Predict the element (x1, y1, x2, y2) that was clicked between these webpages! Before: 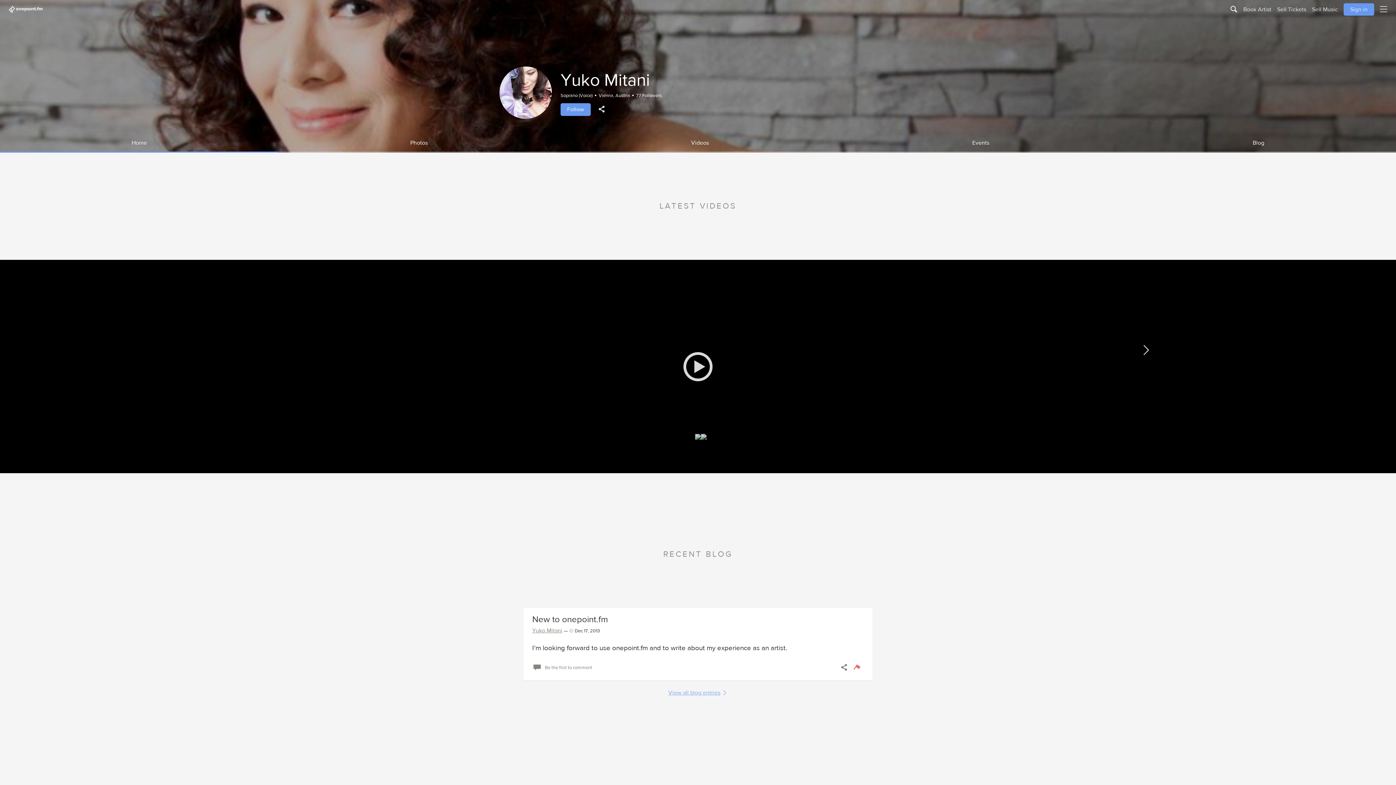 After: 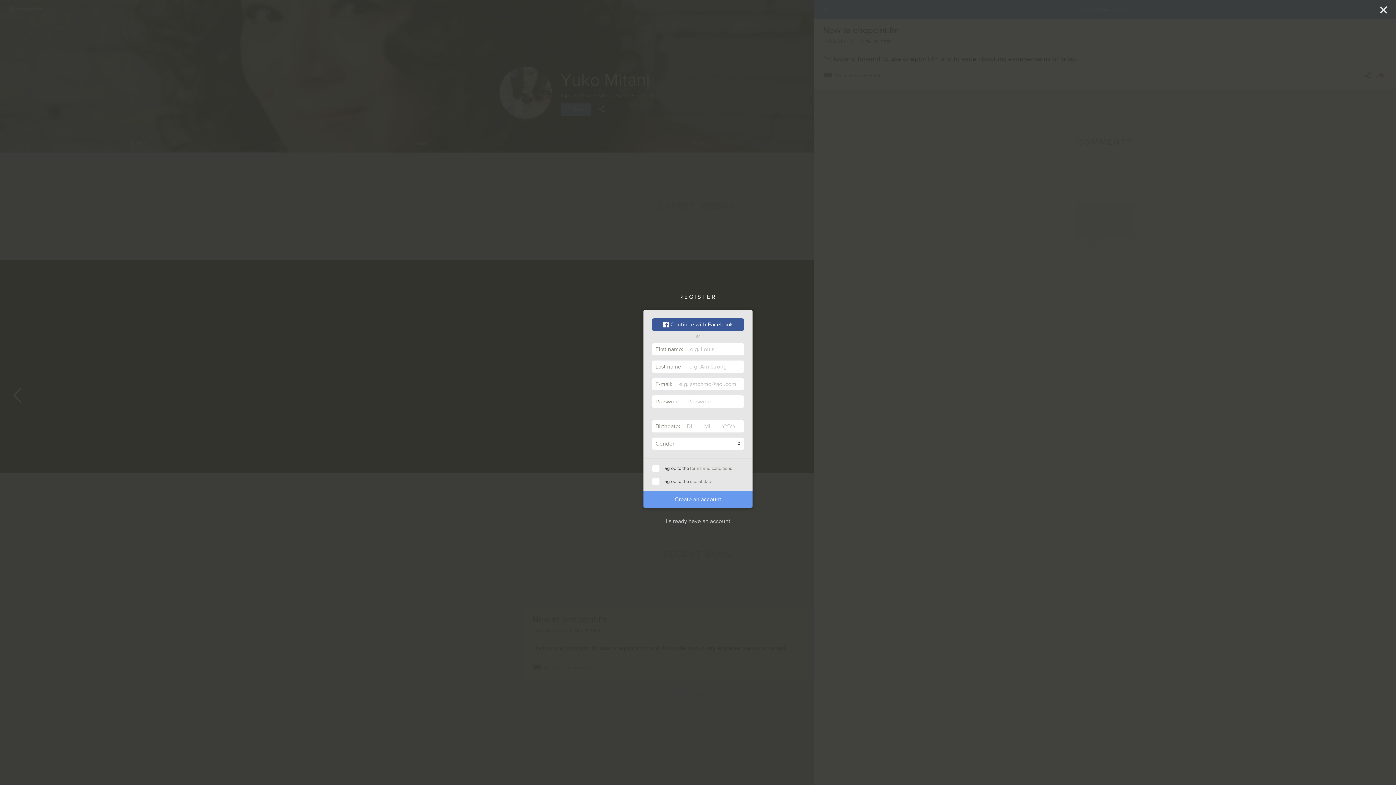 Action: bbox: (532, 661, 595, 674) label: Be the first to comment